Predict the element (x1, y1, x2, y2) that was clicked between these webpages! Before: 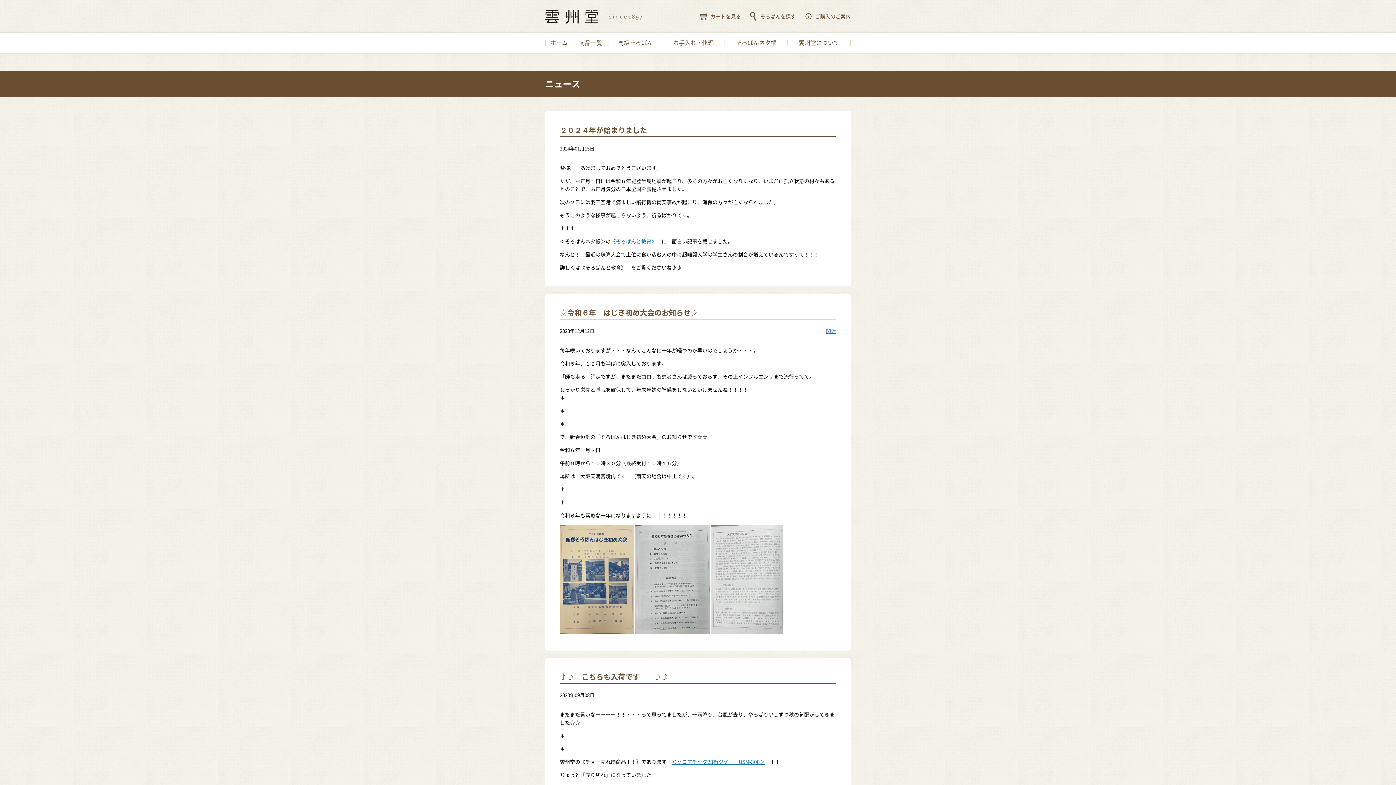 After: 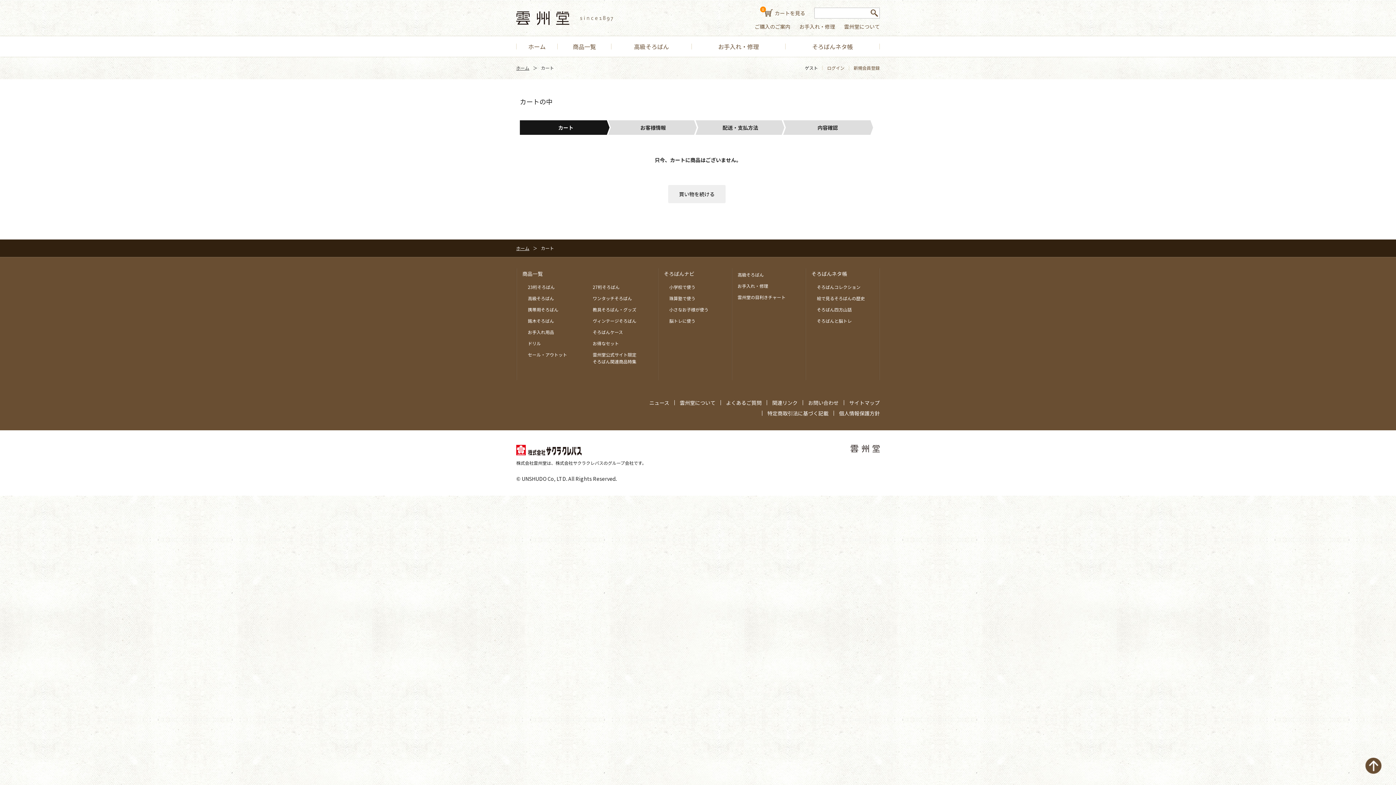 Action: label: カートを見る bbox: (700, 12, 741, 20)